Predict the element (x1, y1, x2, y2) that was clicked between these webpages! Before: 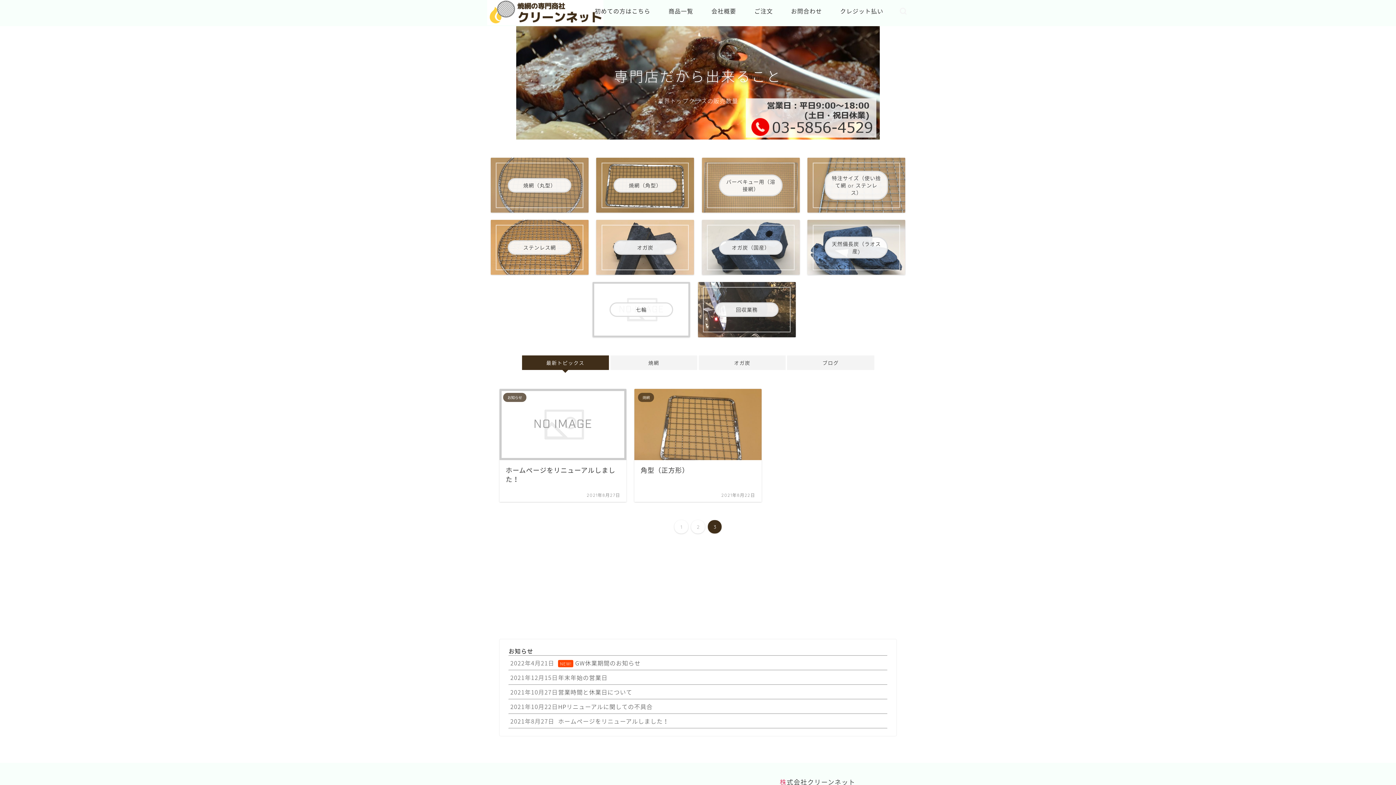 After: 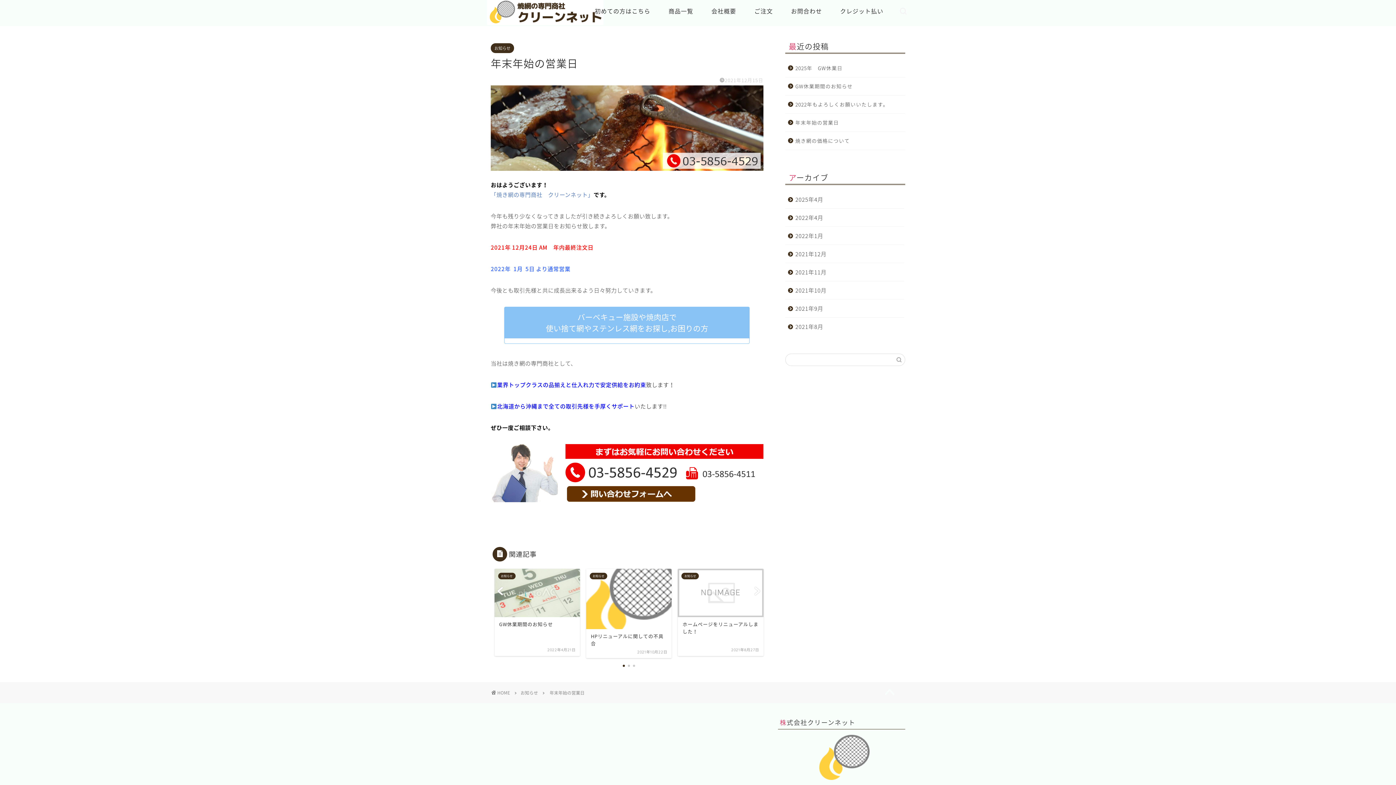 Action: bbox: (508, 670, 887, 684) label: 2021年12月15日
年末年始の営業日